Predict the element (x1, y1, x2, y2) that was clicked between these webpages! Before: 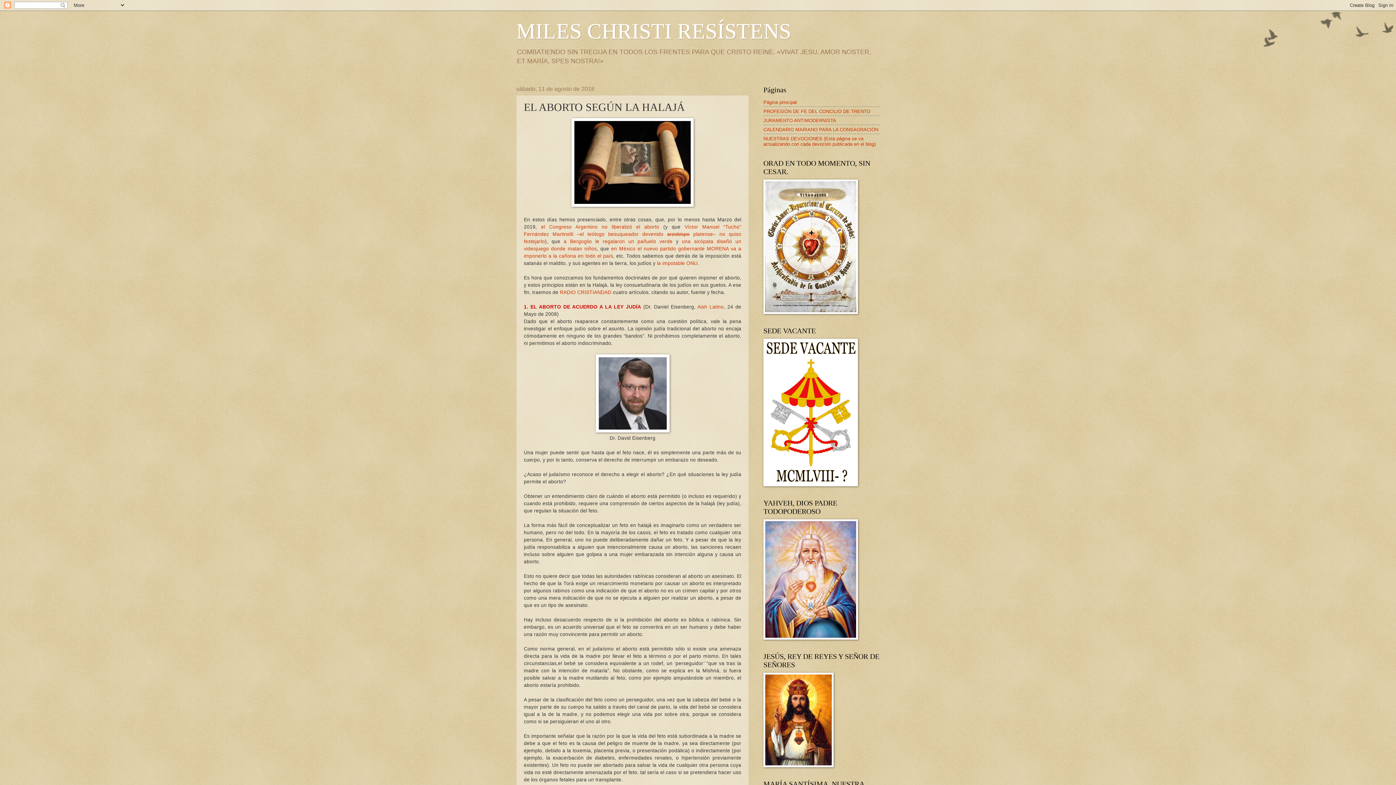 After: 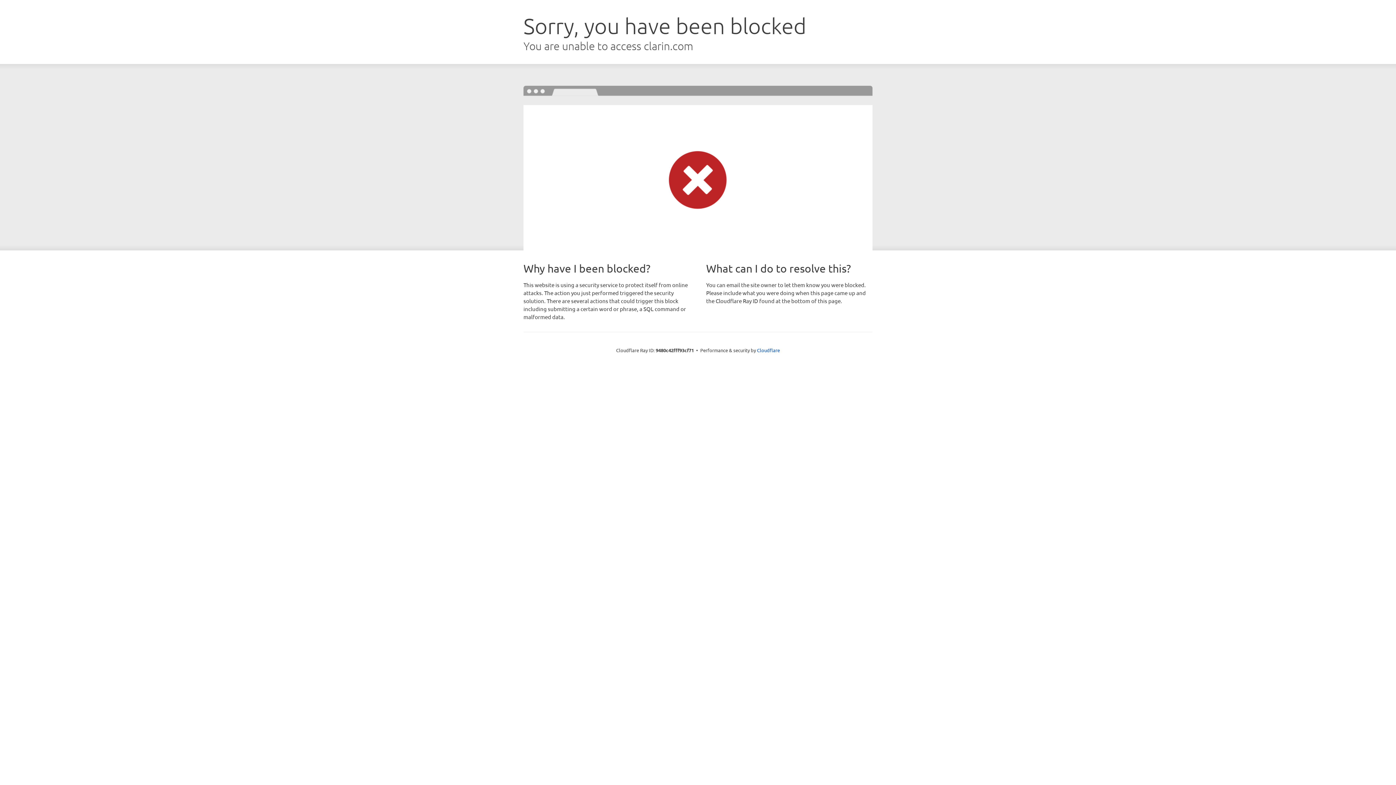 Action: bbox: (563, 238, 672, 244) label: a Bergoglio le regalaron un pañuelo verde